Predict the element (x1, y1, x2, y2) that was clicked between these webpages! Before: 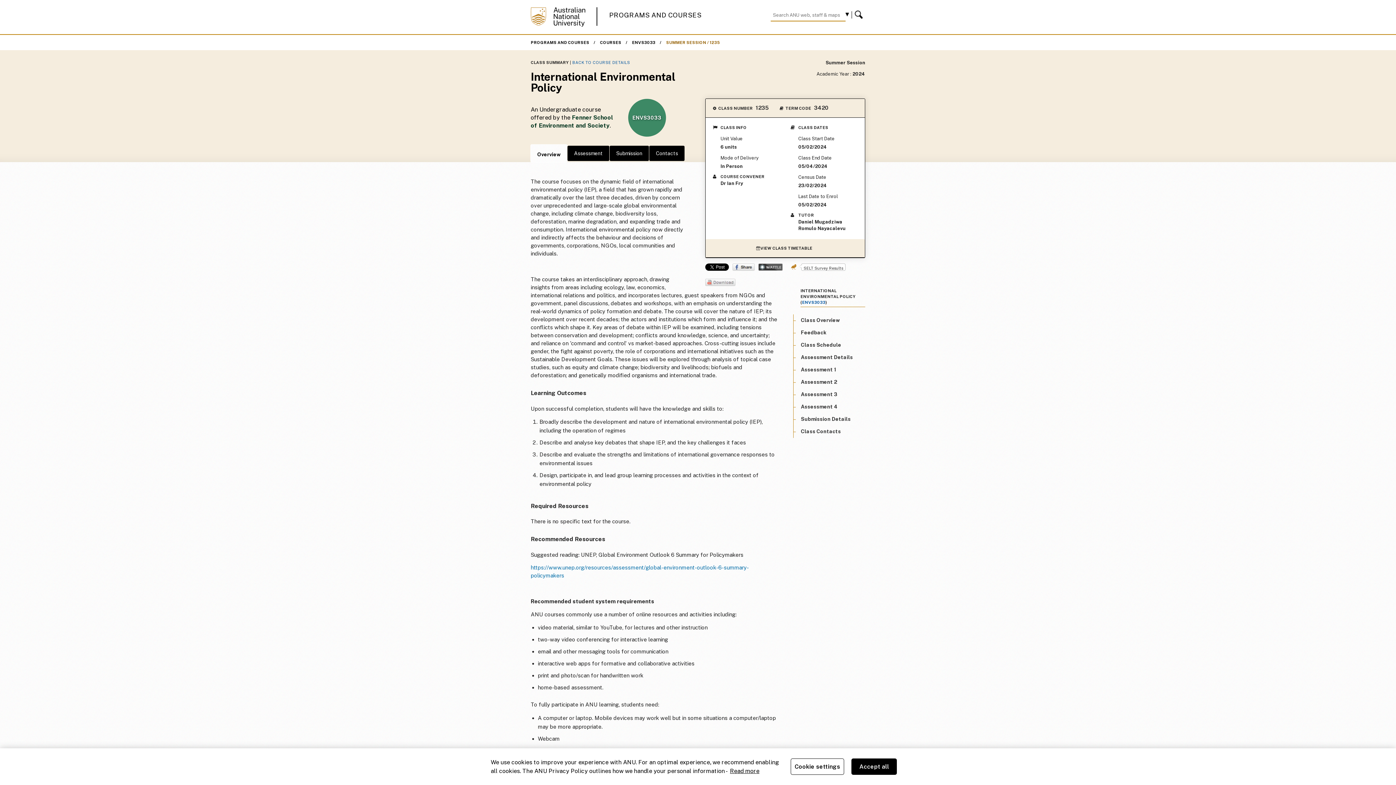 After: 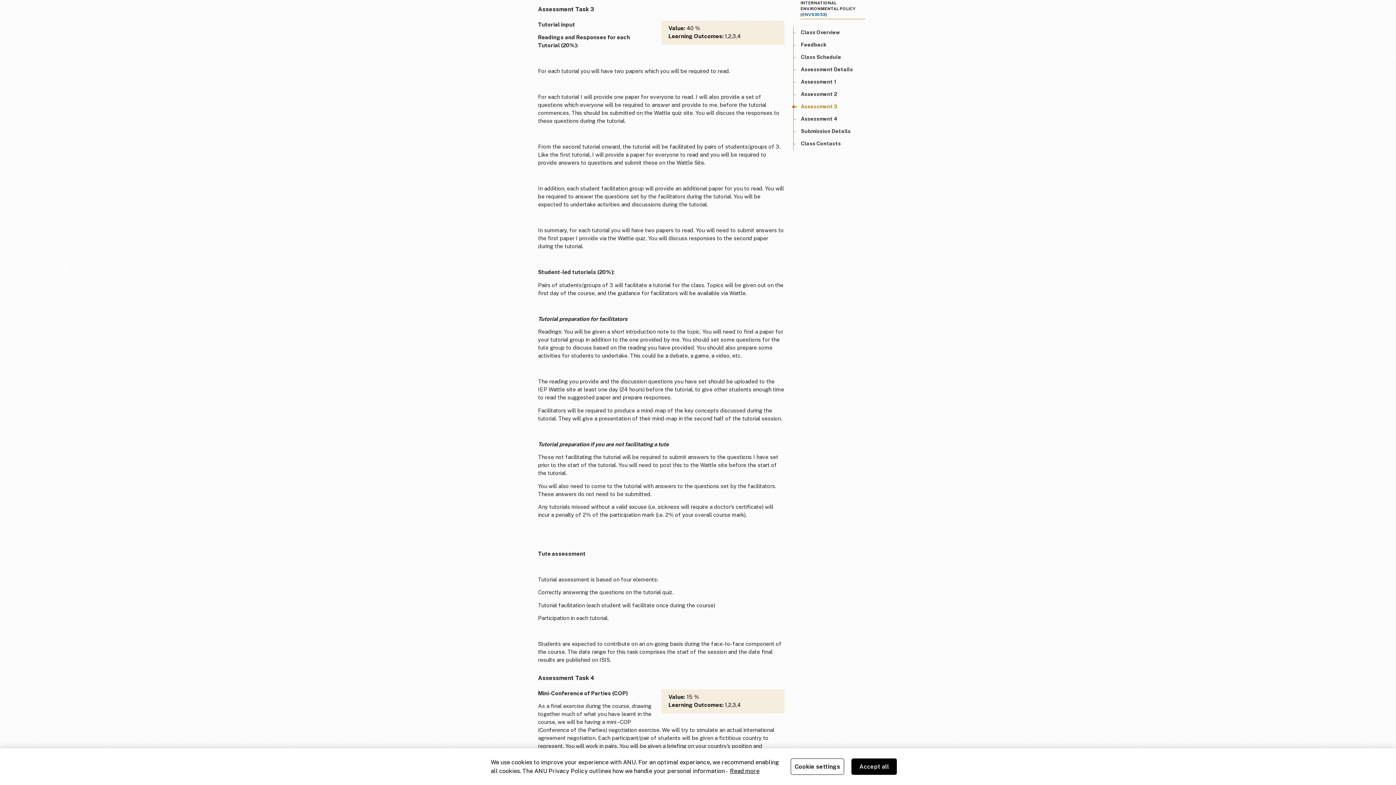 Action: label: Assessment 3 bbox: (801, 391, 837, 397)